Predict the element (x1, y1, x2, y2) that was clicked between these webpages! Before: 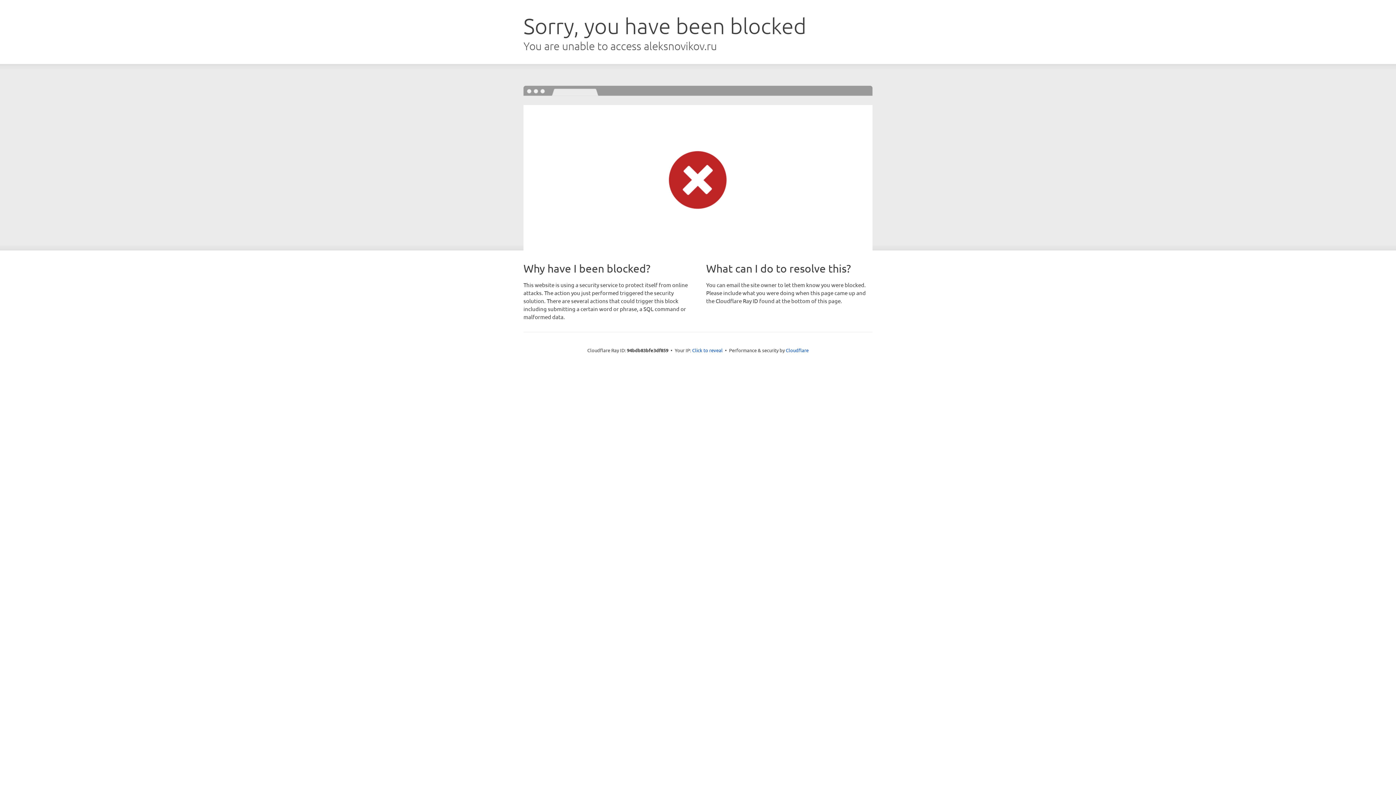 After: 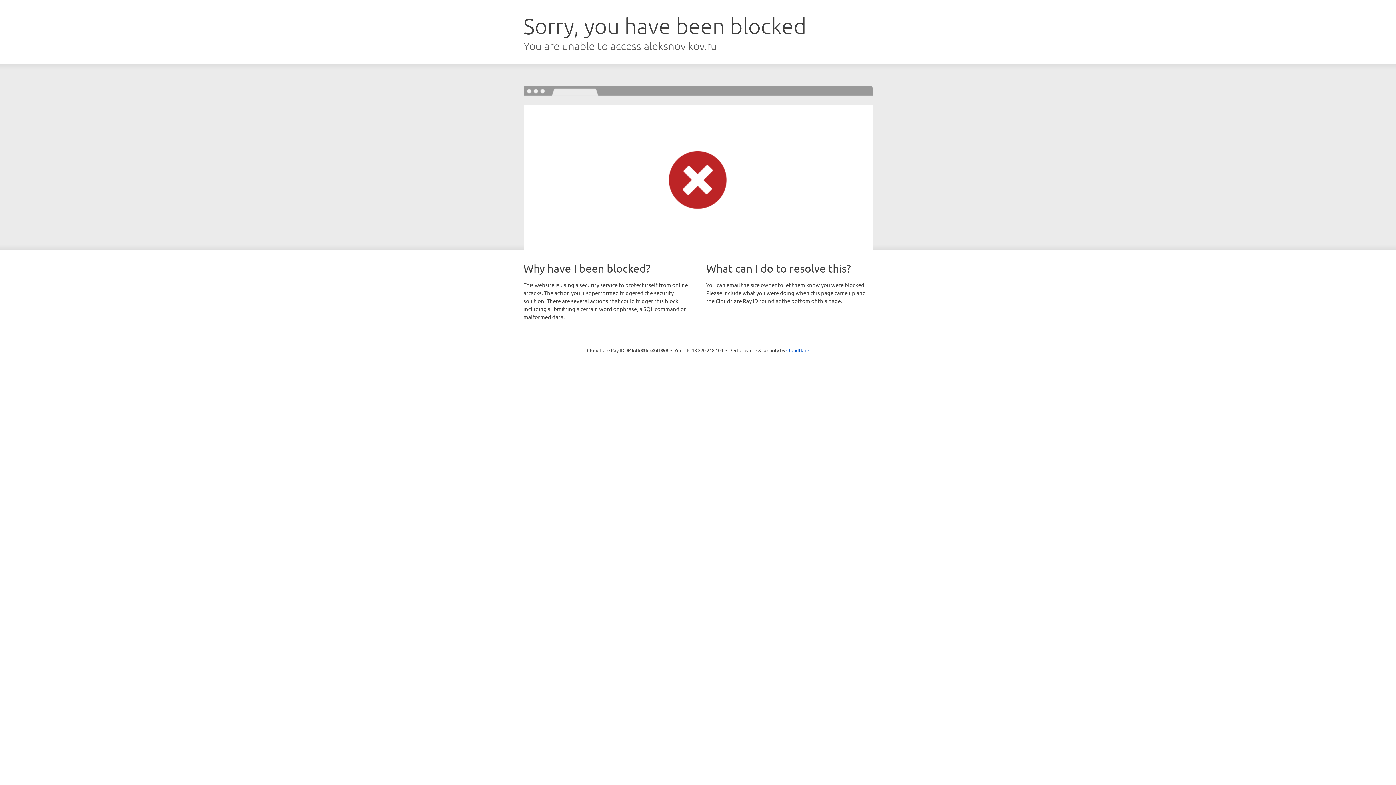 Action: bbox: (692, 346, 722, 353) label: Click to reveal